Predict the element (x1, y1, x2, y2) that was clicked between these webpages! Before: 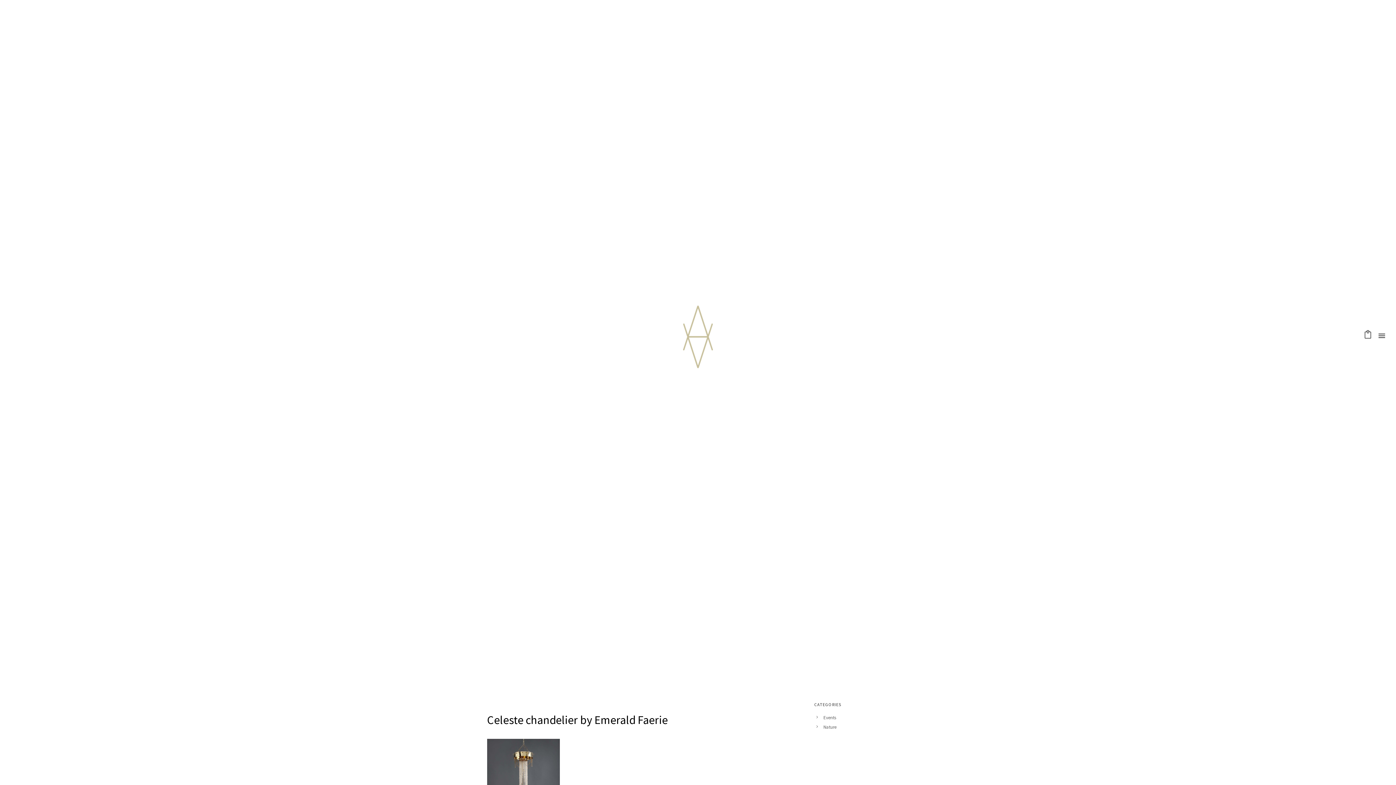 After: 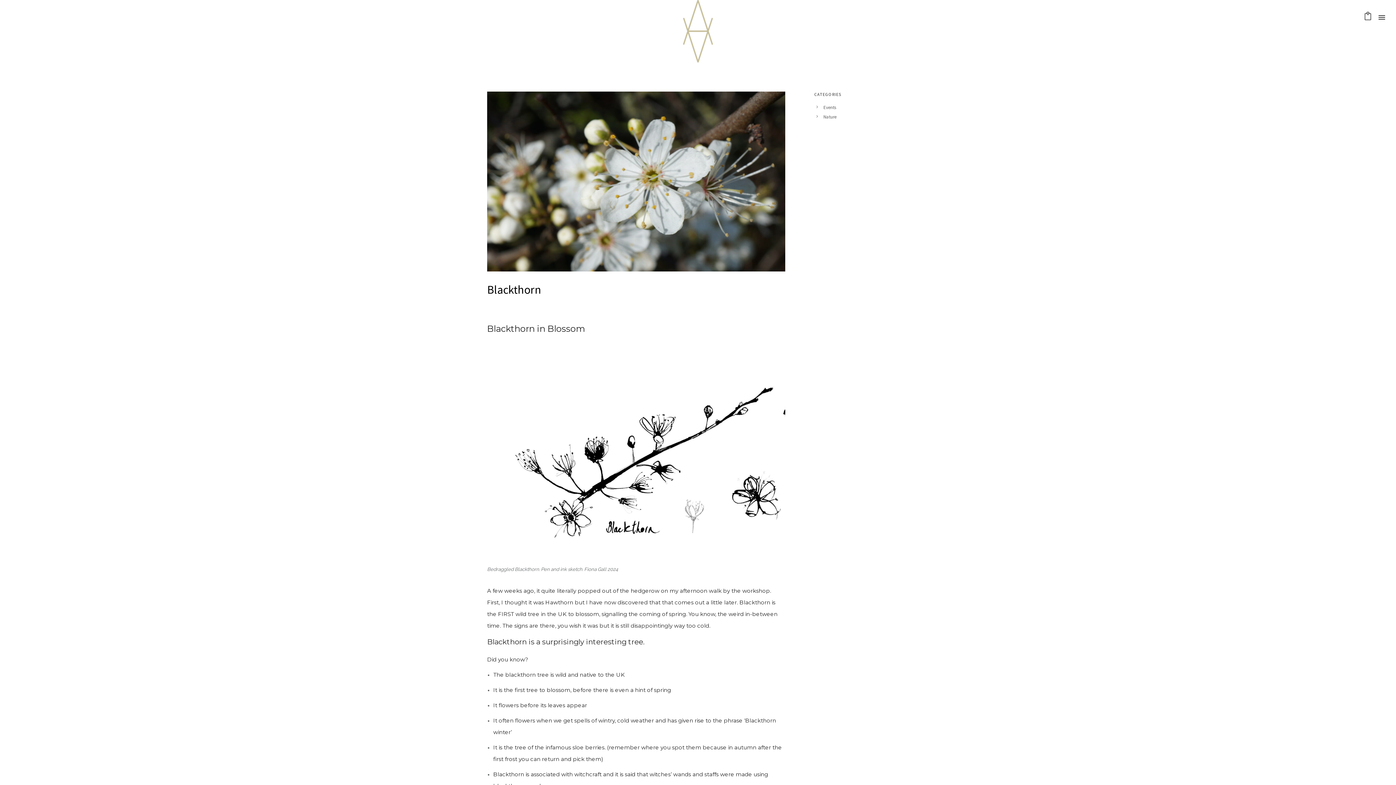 Action: bbox: (823, 724, 836, 730) label: Nature